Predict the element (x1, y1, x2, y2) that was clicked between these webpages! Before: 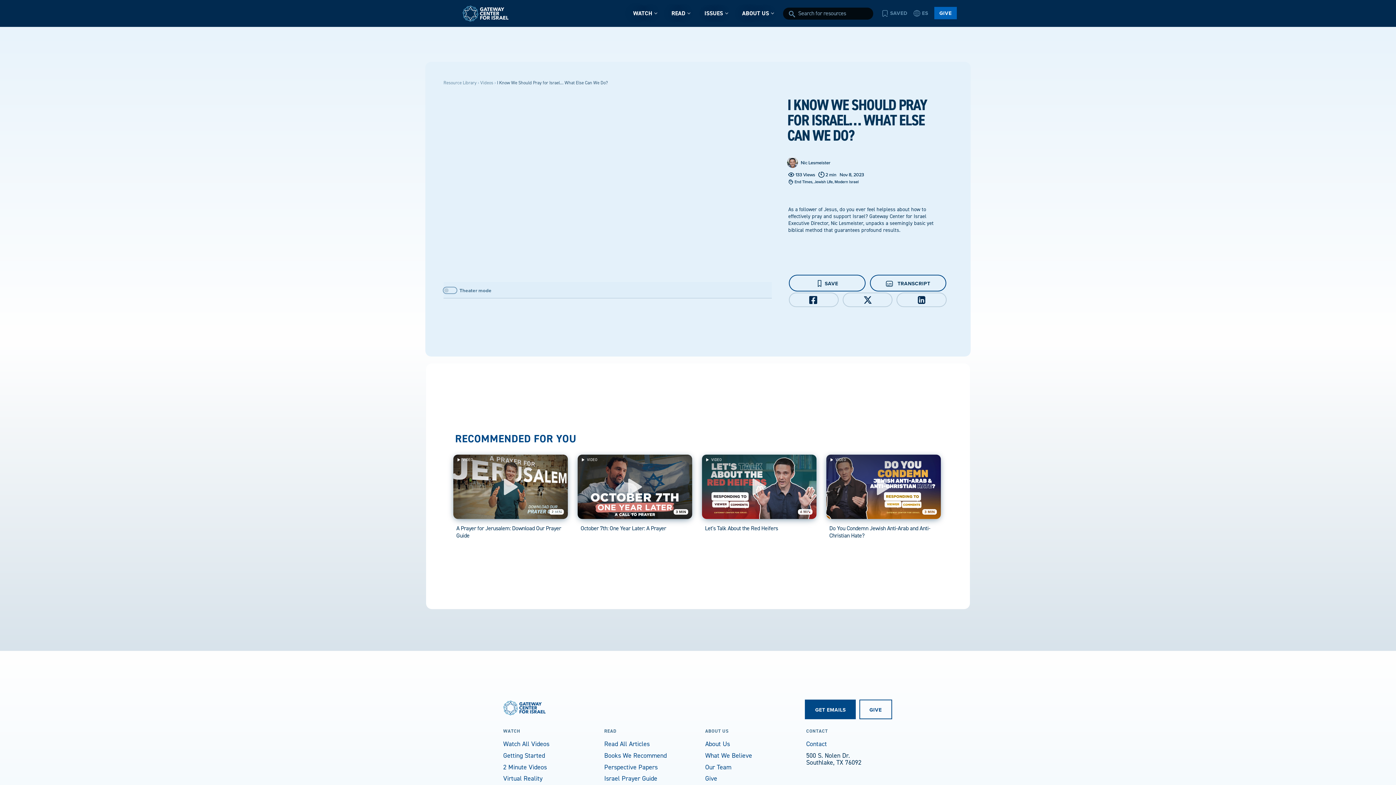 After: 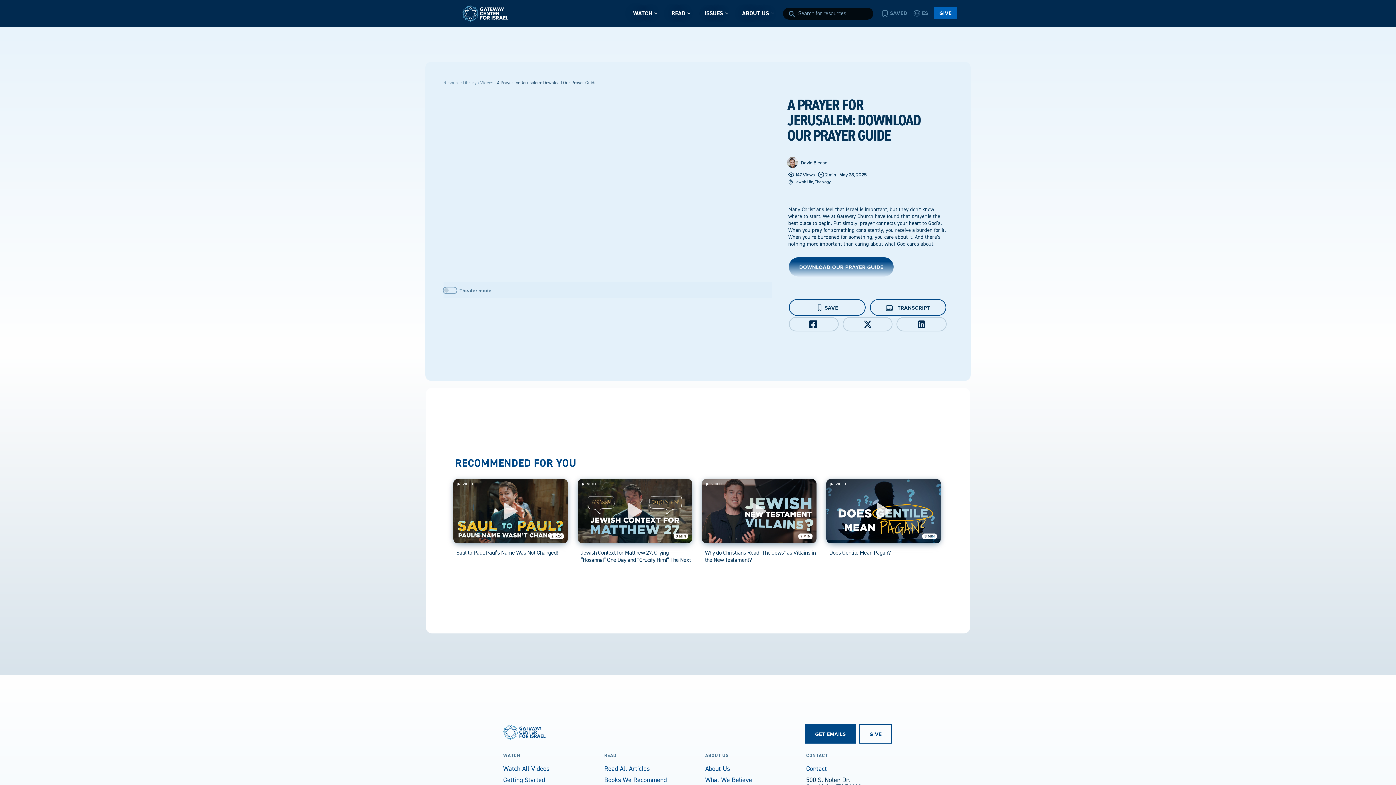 Action: label: 2 MIN
 VIDEO
A Prayer for Jerusalem: Download Our Prayer Guide bbox: (453, 454, 568, 539)